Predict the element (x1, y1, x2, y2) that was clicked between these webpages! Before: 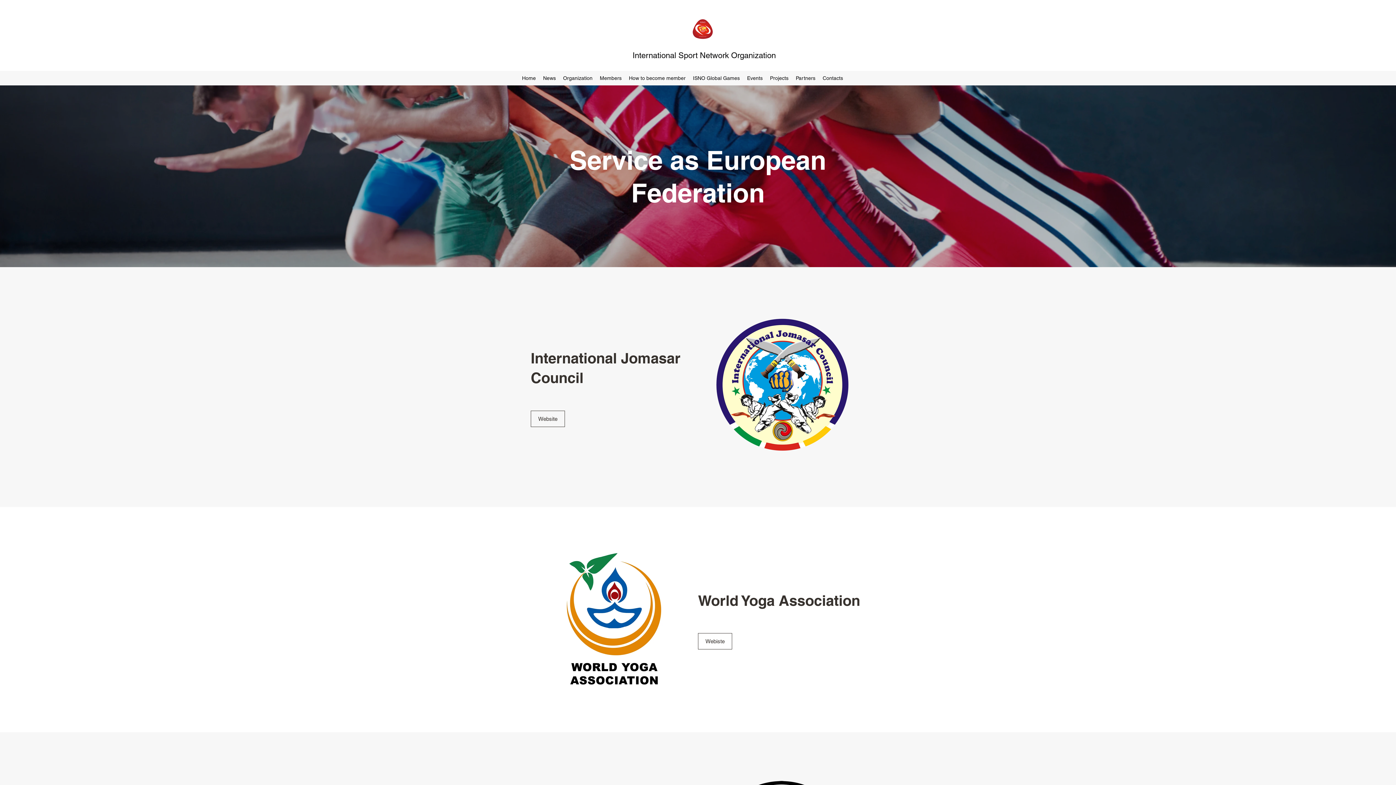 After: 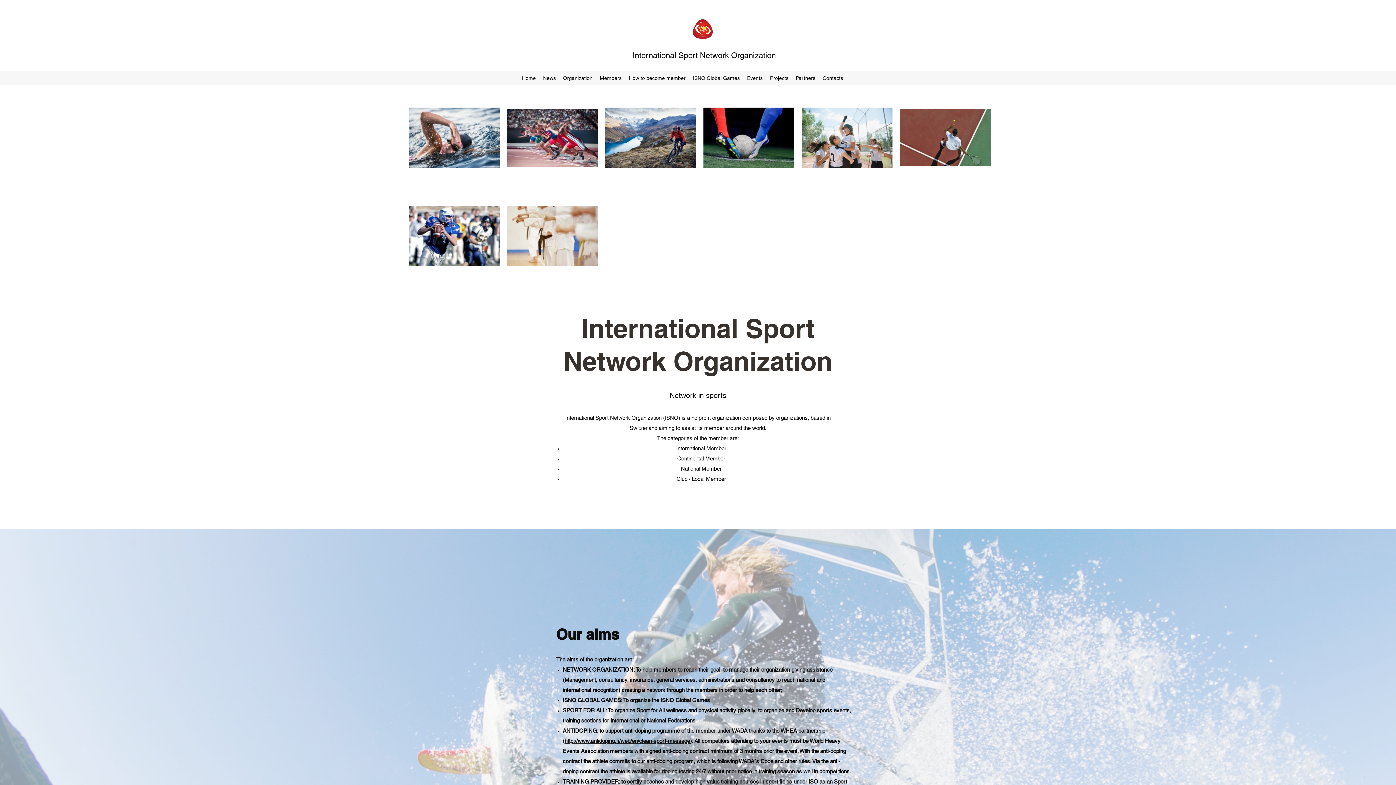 Action: bbox: (632, 50, 776, 60) label: International Sport Network Organization